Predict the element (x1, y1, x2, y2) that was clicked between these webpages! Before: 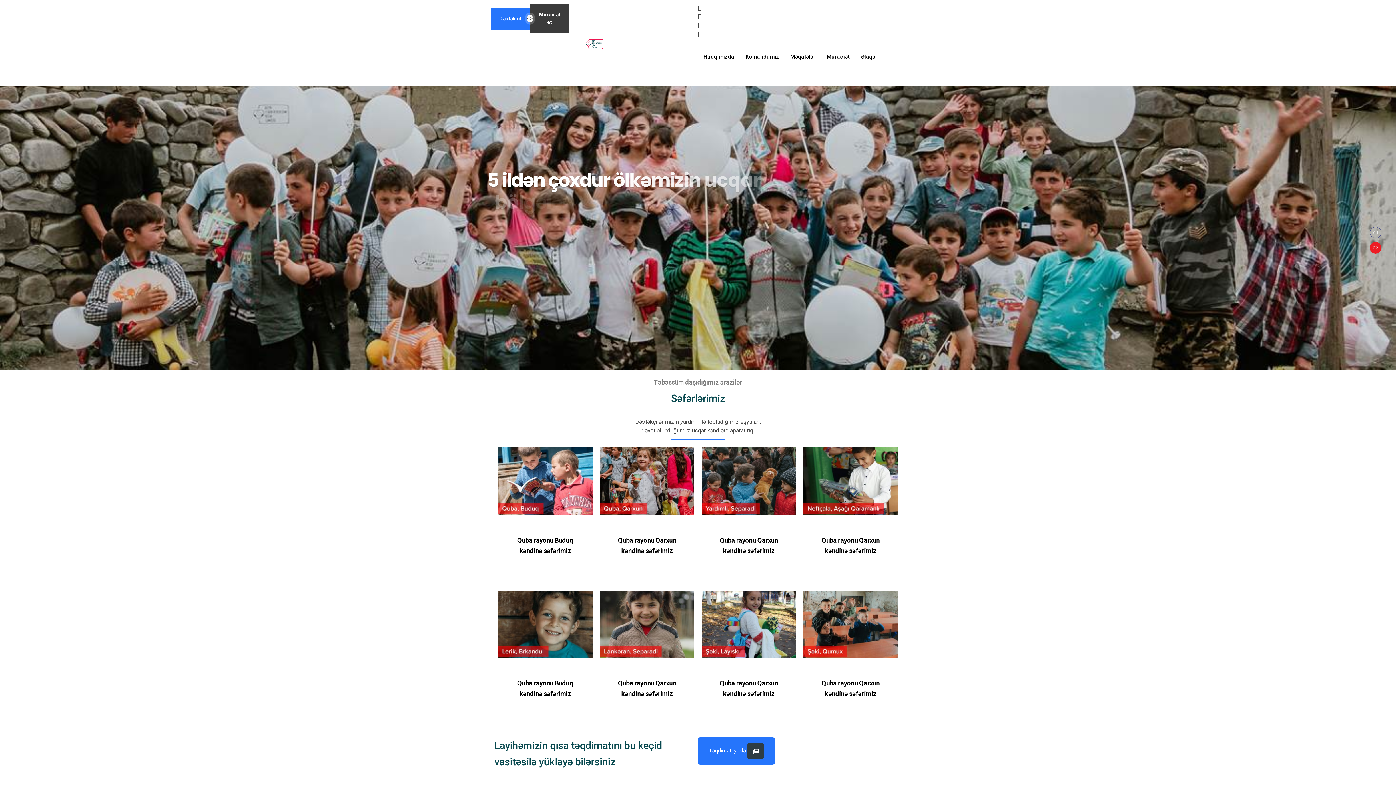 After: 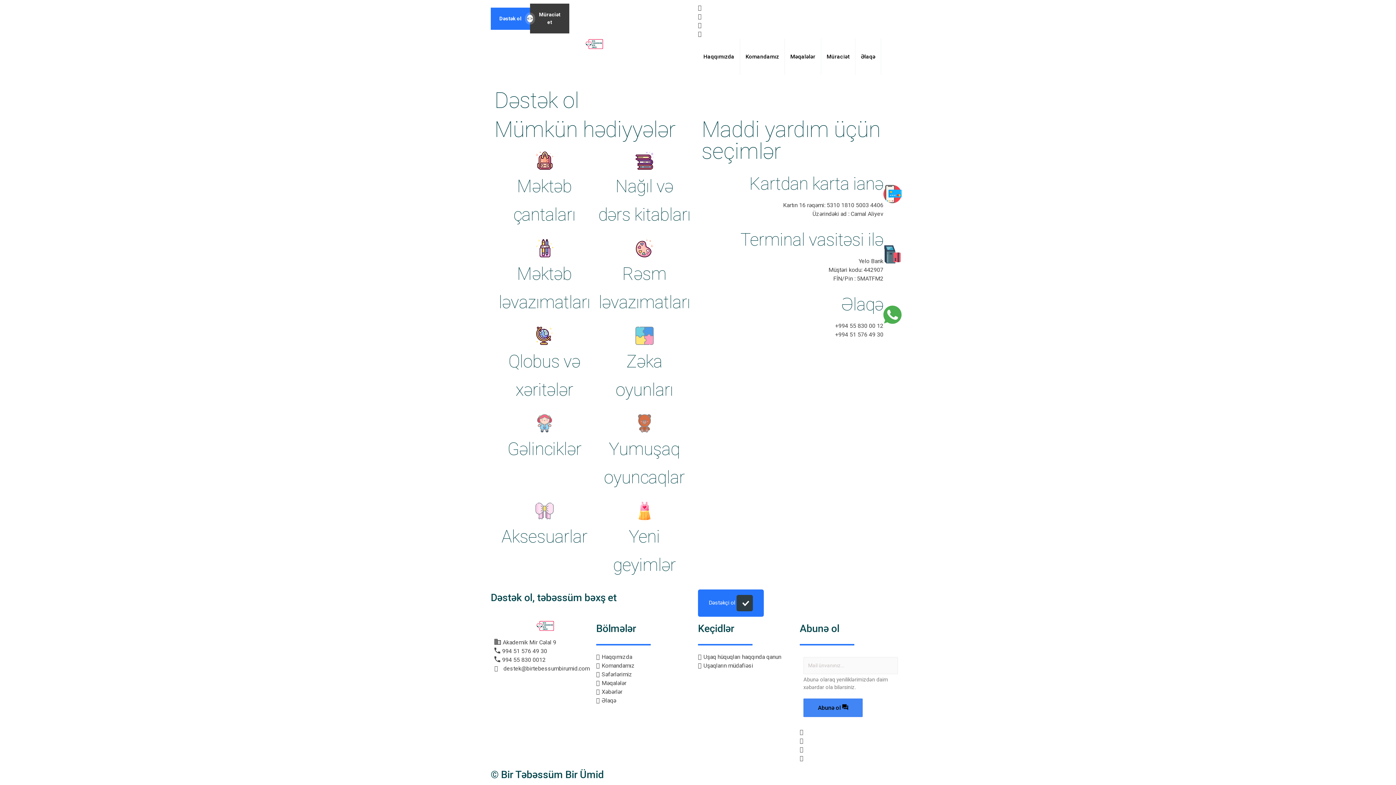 Action: label: Dəstək ol bbox: (490, 7, 530, 29)